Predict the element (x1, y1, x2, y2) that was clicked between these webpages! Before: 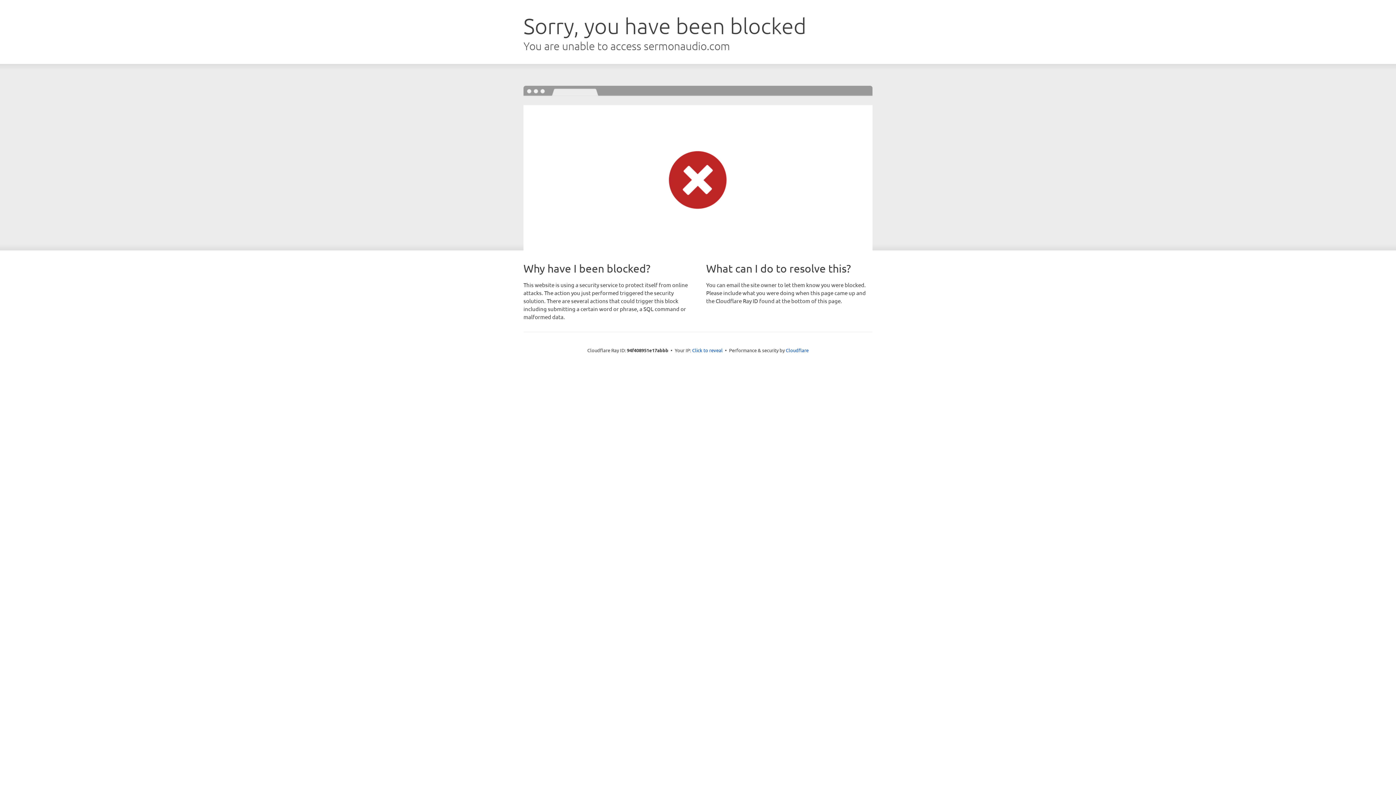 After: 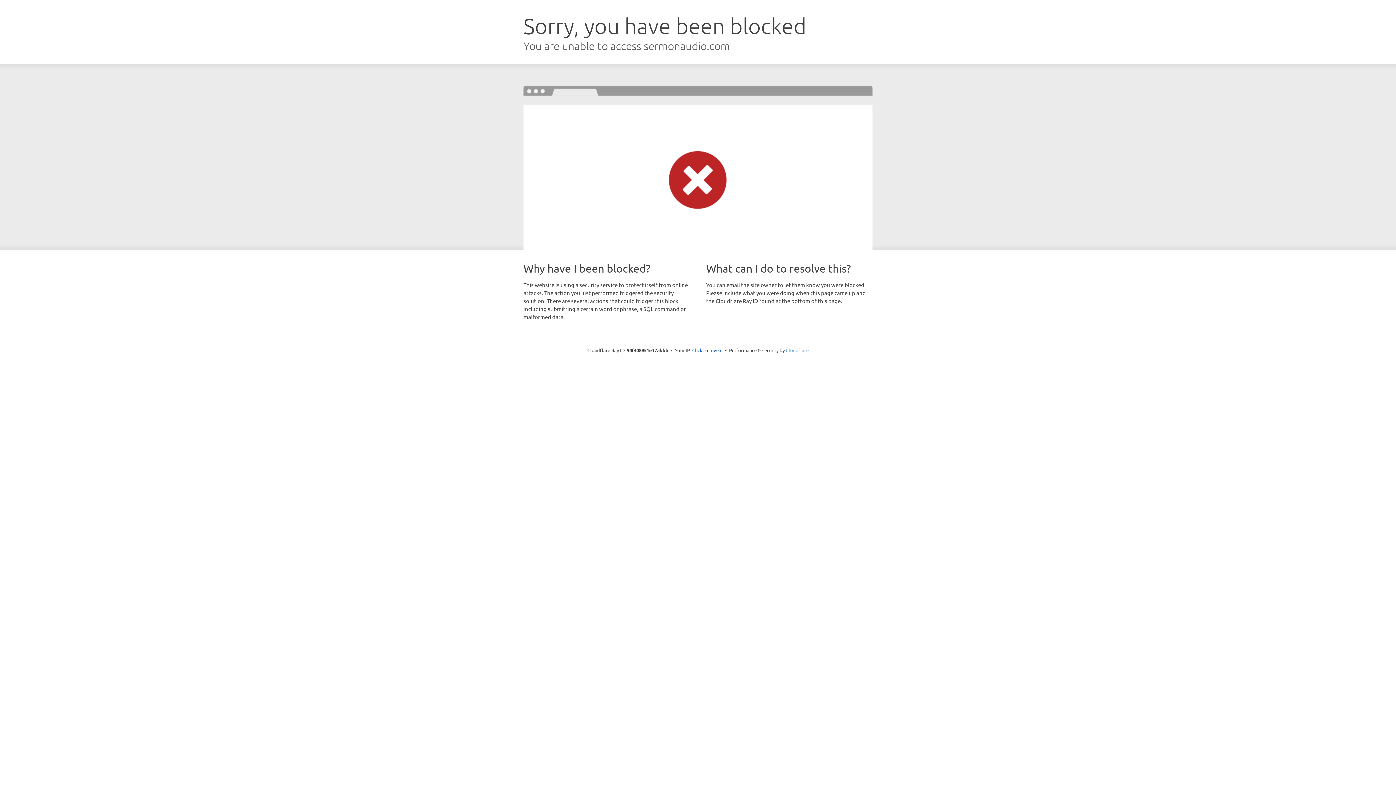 Action: label: Cloudflare bbox: (786, 347, 808, 353)